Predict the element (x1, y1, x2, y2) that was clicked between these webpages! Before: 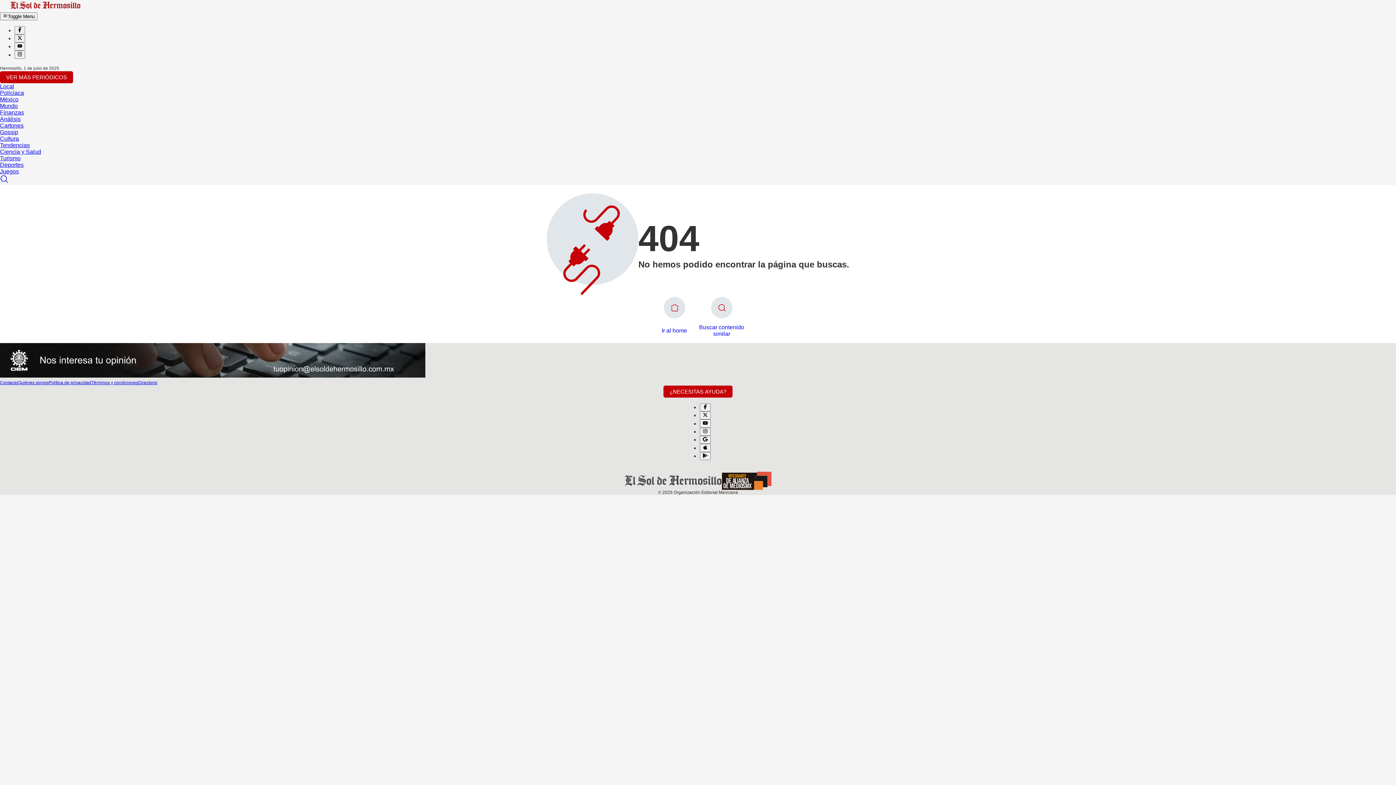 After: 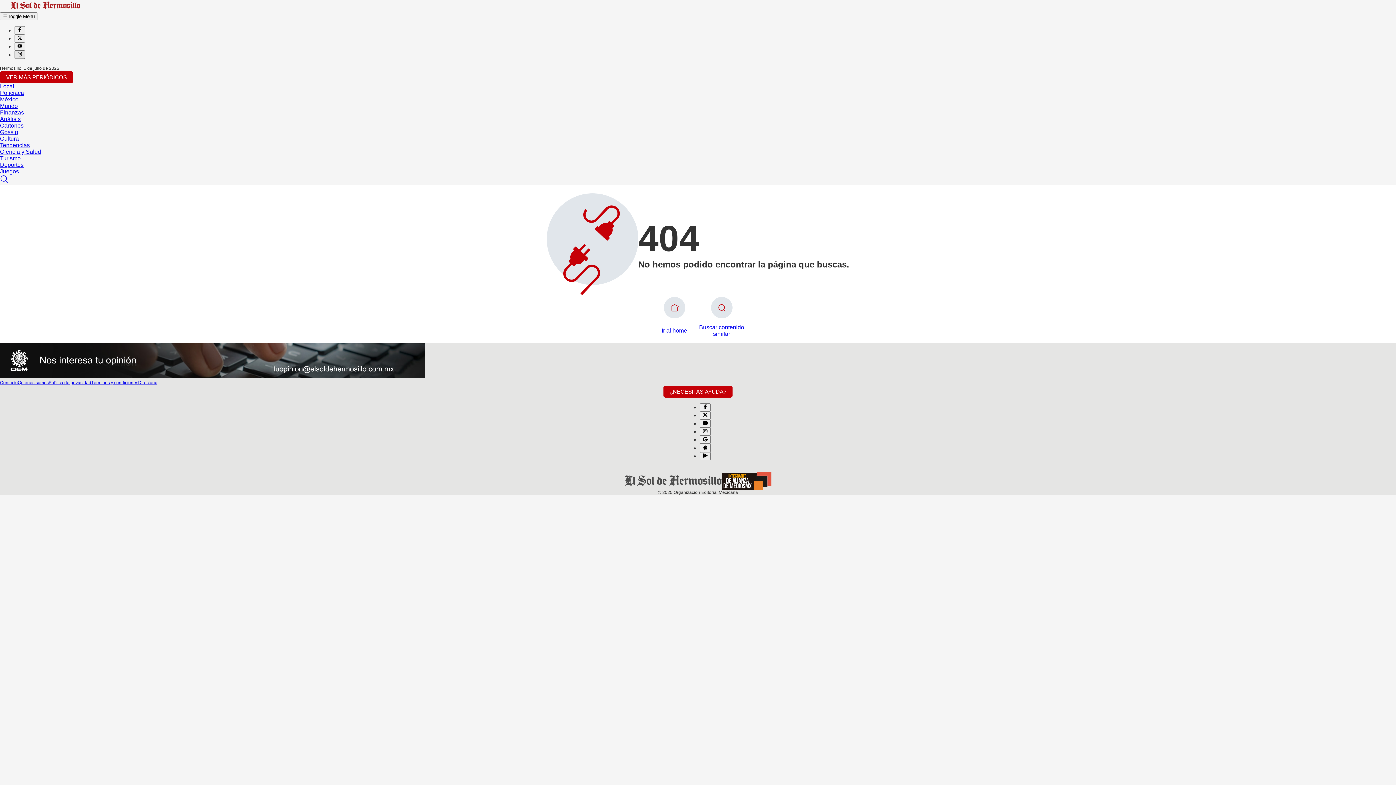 Action: bbox: (14, 50, 25, 58)